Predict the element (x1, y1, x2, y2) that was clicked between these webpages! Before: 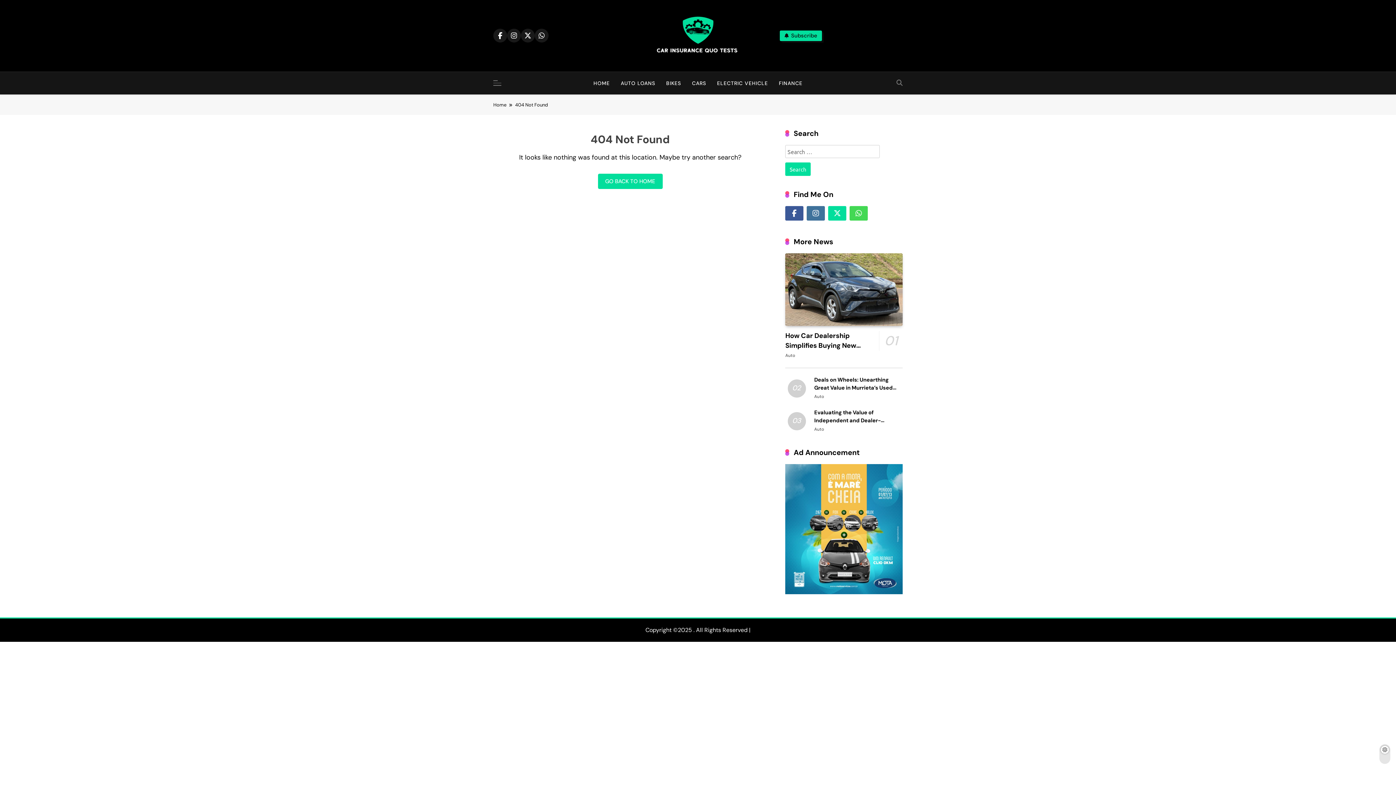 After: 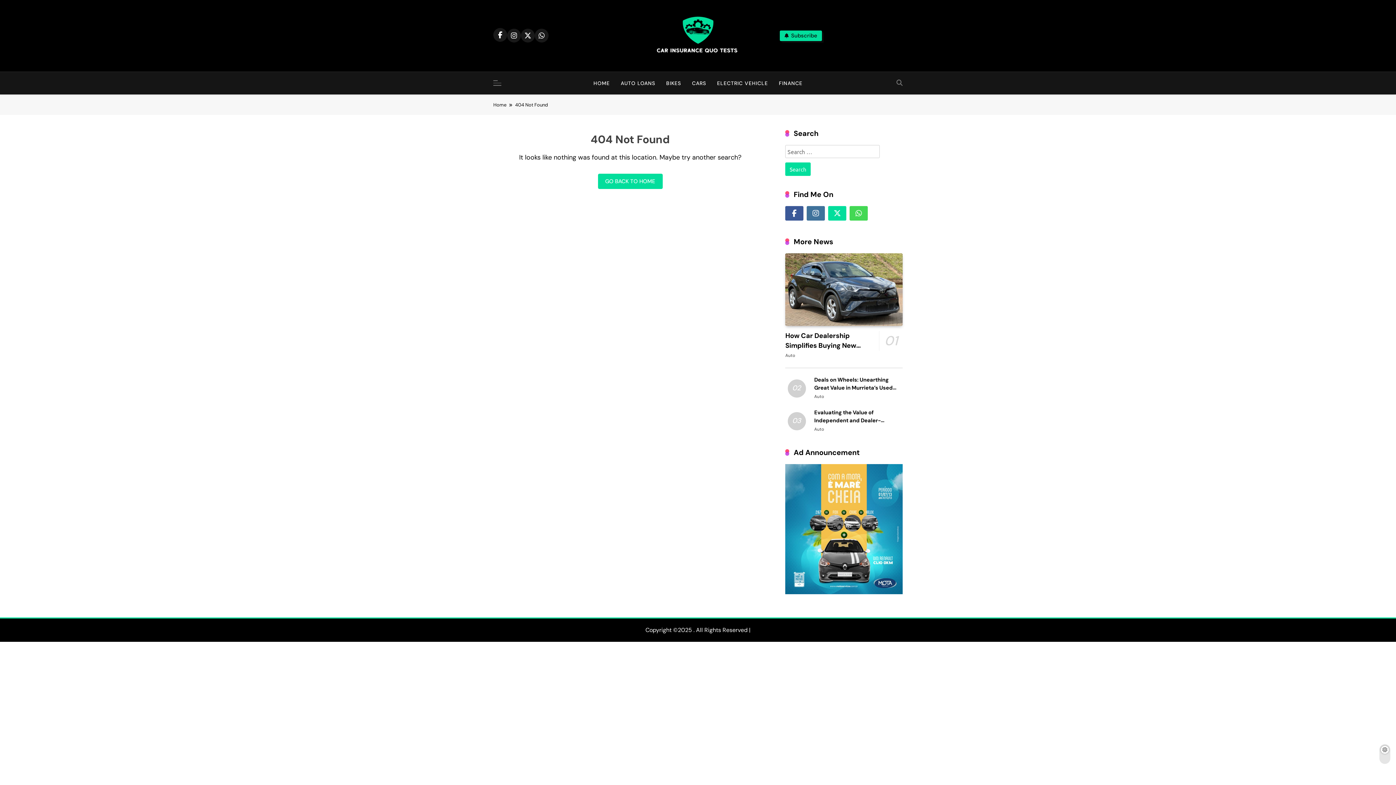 Action: bbox: (493, 28, 507, 42)